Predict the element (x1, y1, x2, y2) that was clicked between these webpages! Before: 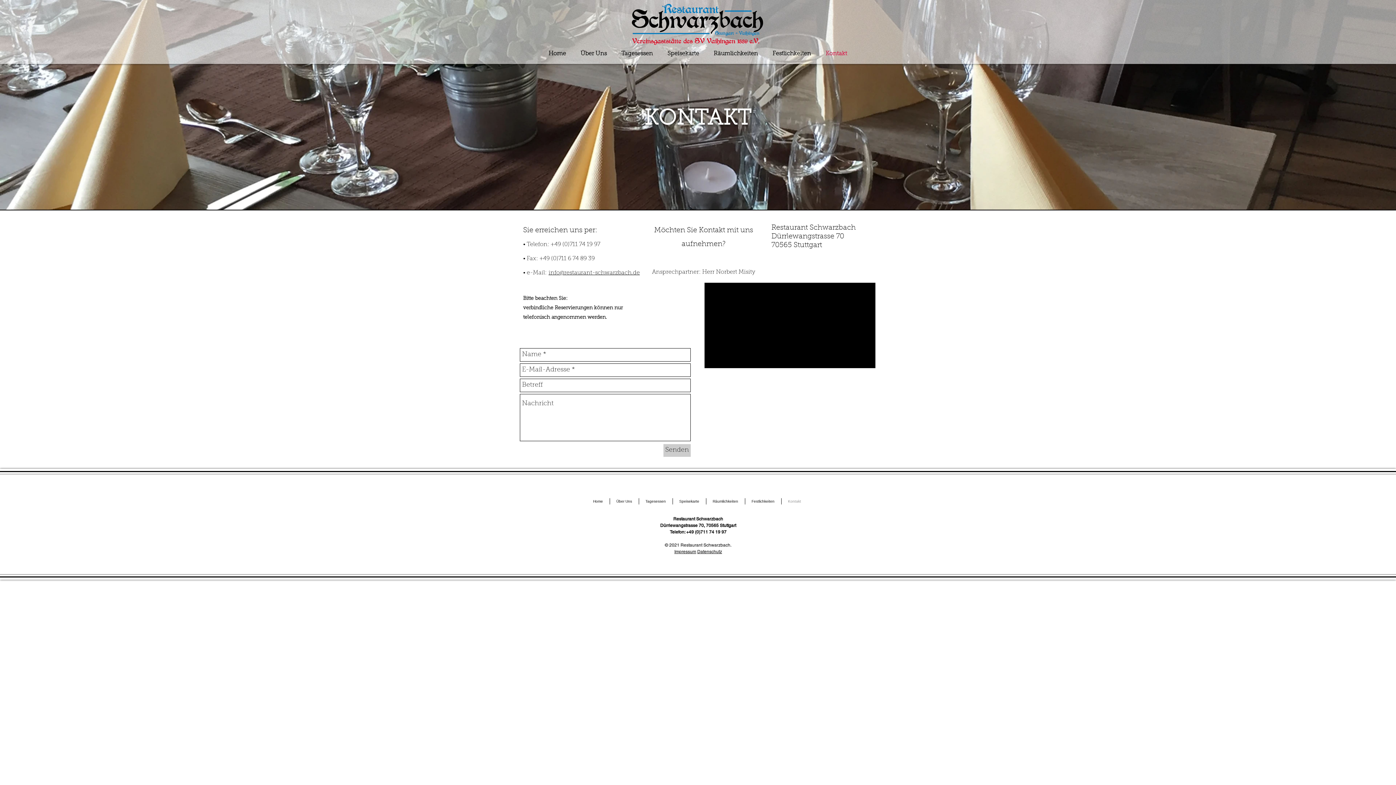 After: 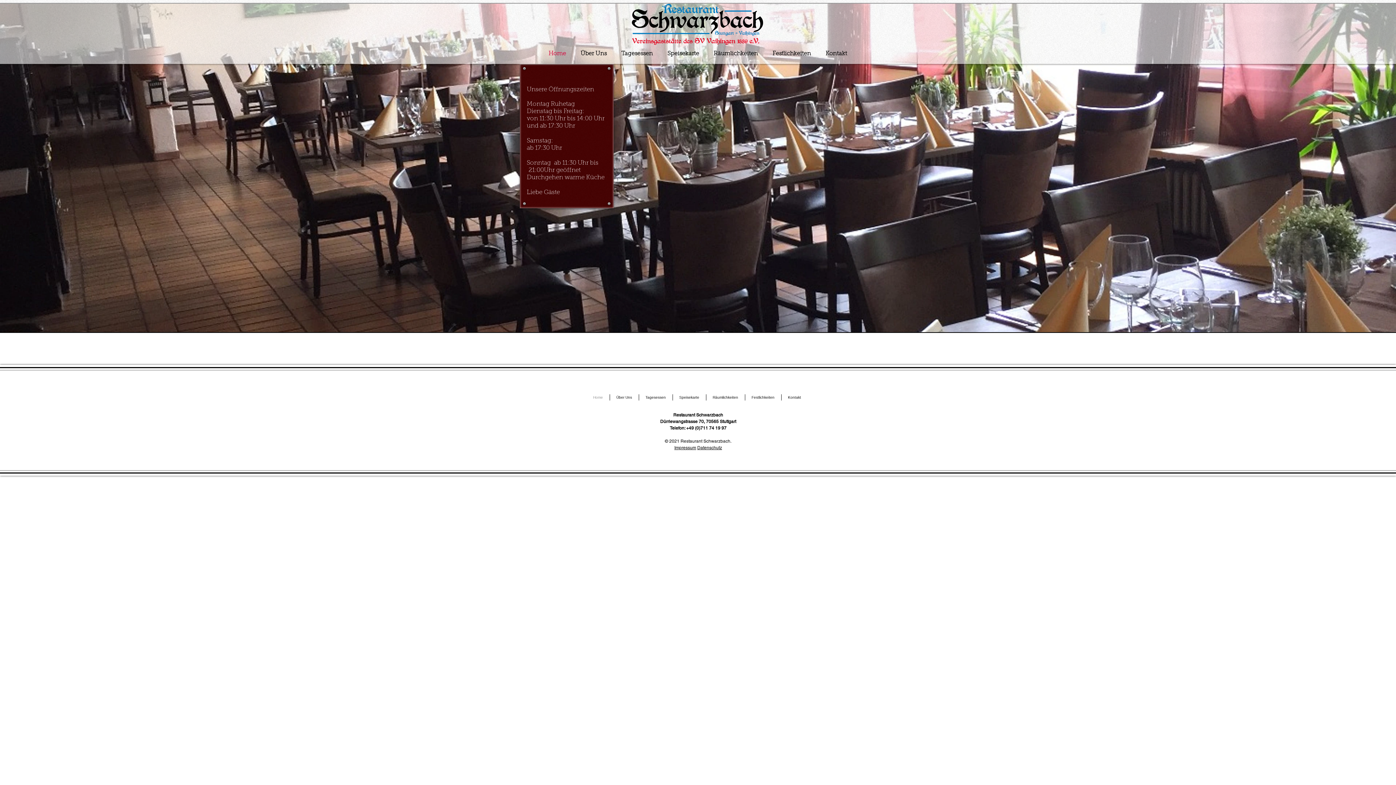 Action: label: Home bbox: (541, 46, 573, 61)